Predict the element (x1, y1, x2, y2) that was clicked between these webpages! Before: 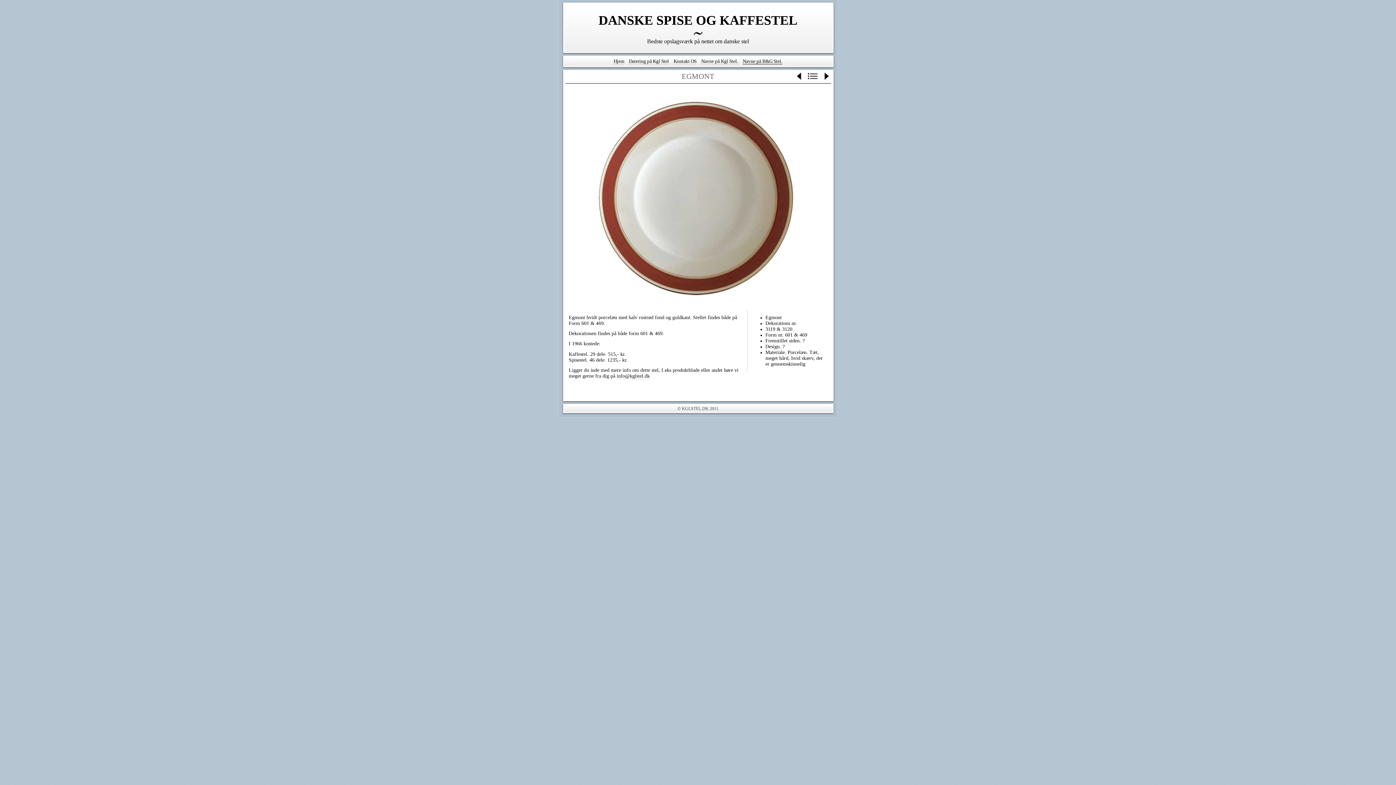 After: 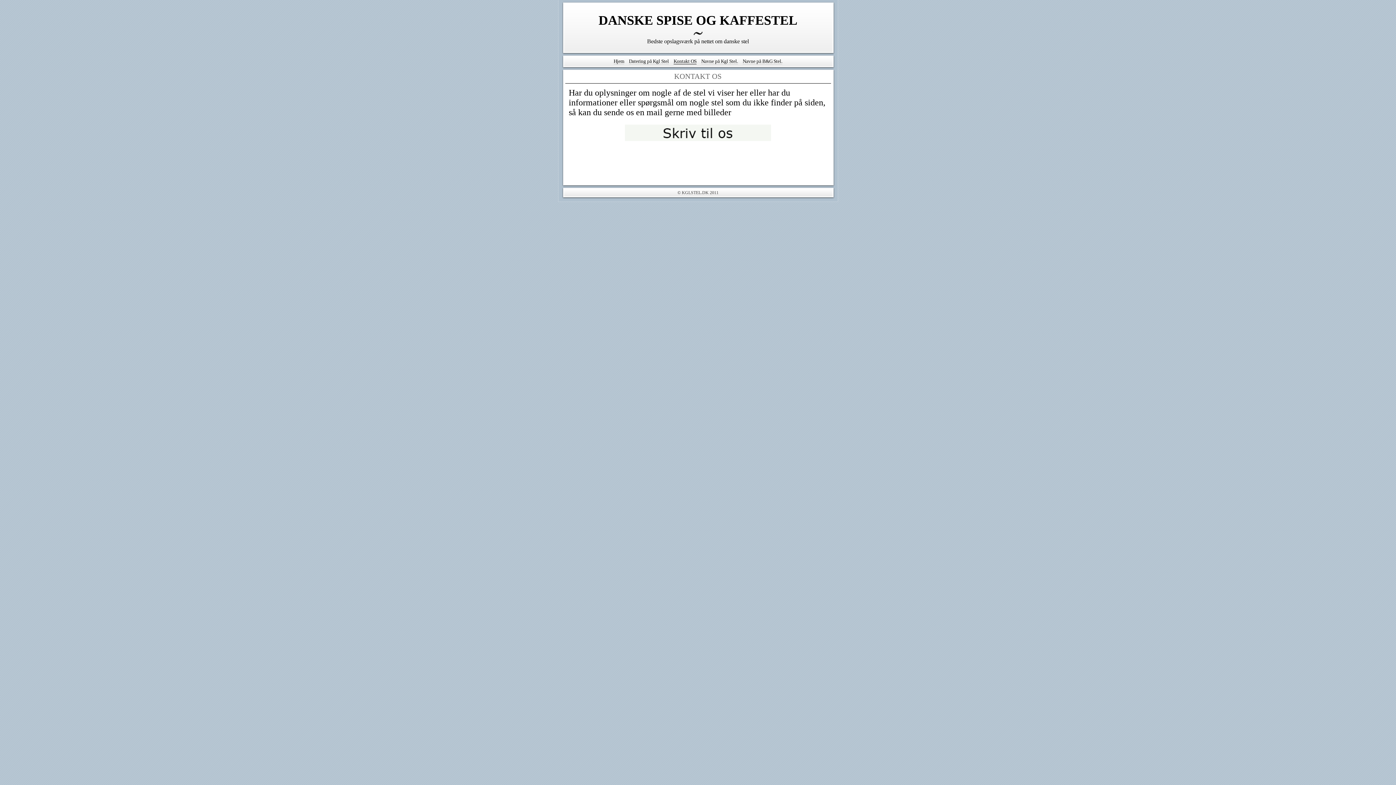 Action: label: Kontakt OS bbox: (673, 58, 696, 64)